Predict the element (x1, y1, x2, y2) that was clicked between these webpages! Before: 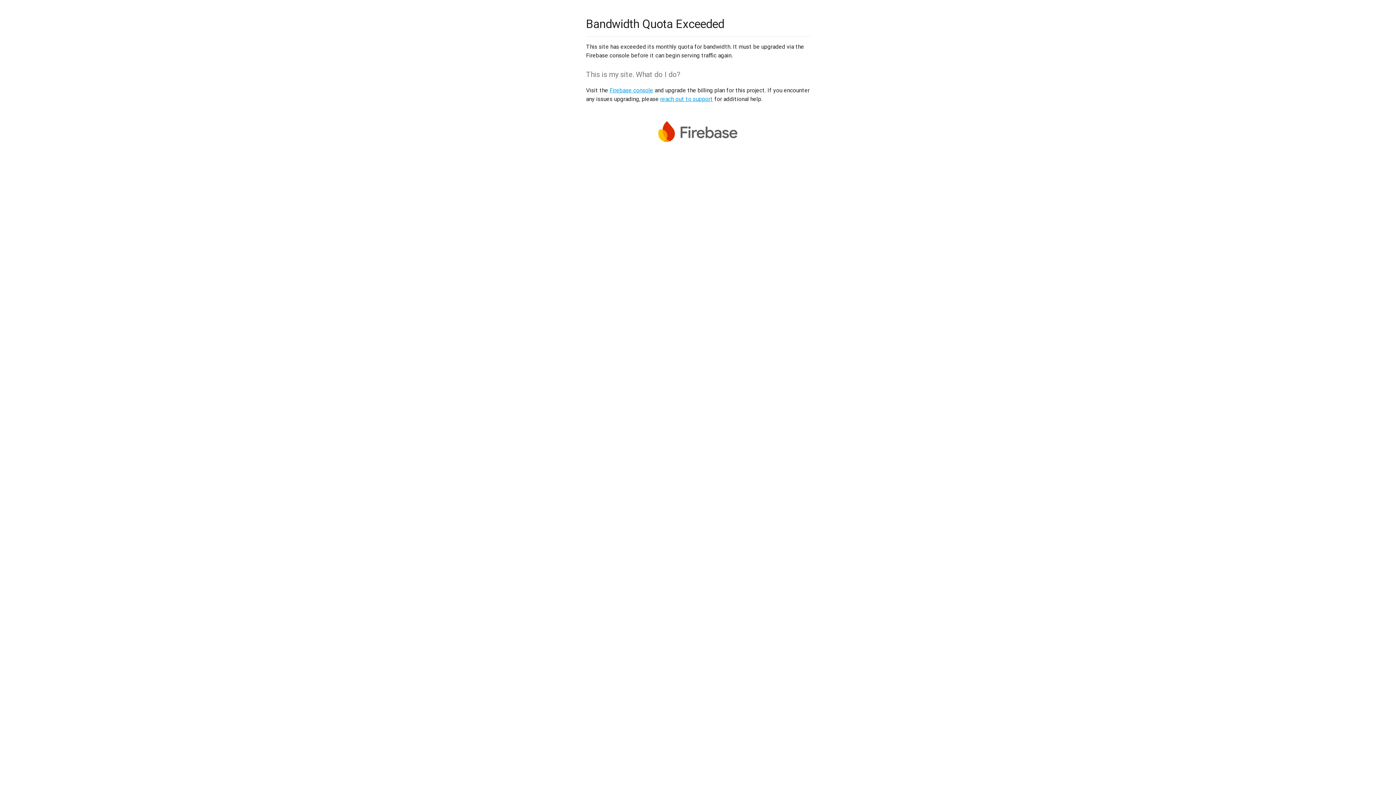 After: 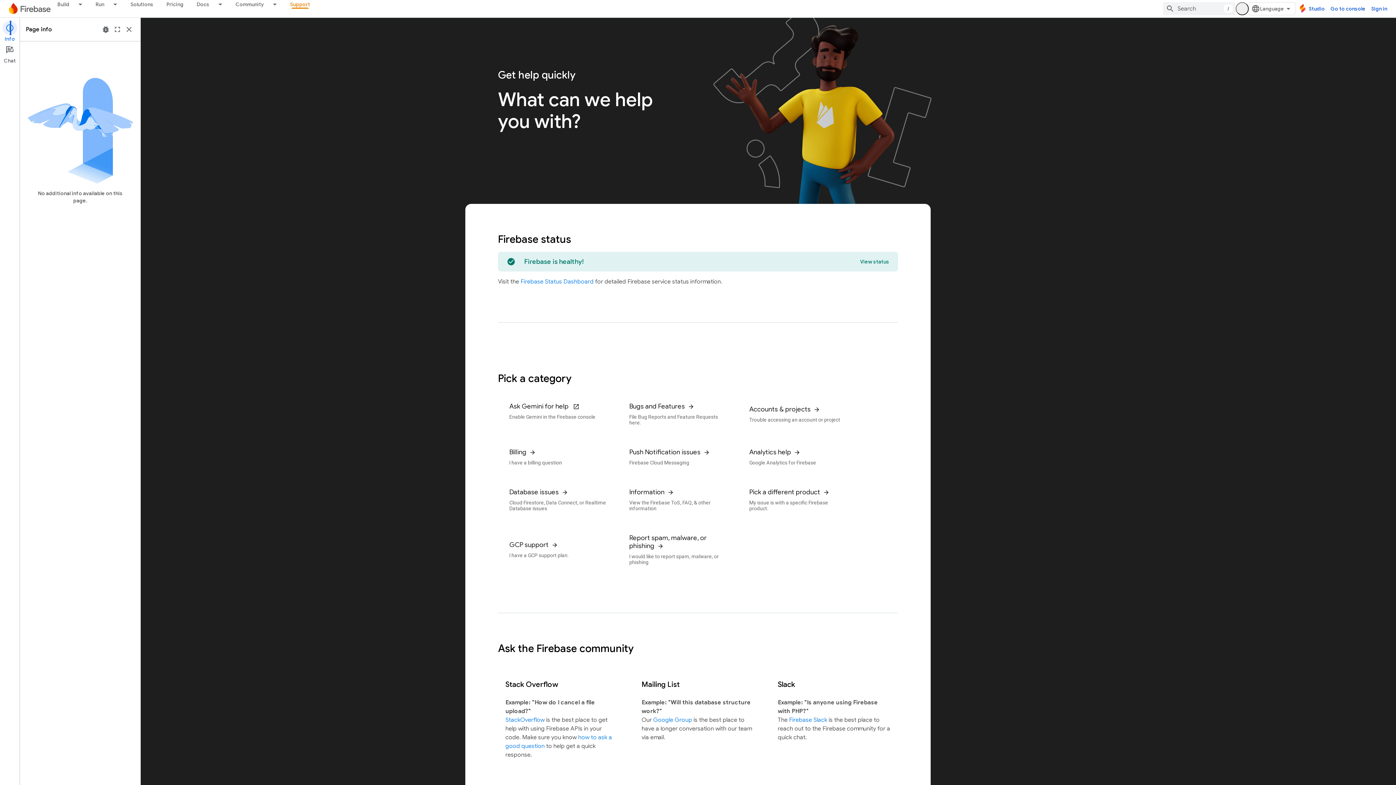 Action: label: reach out to support bbox: (660, 95, 713, 102)